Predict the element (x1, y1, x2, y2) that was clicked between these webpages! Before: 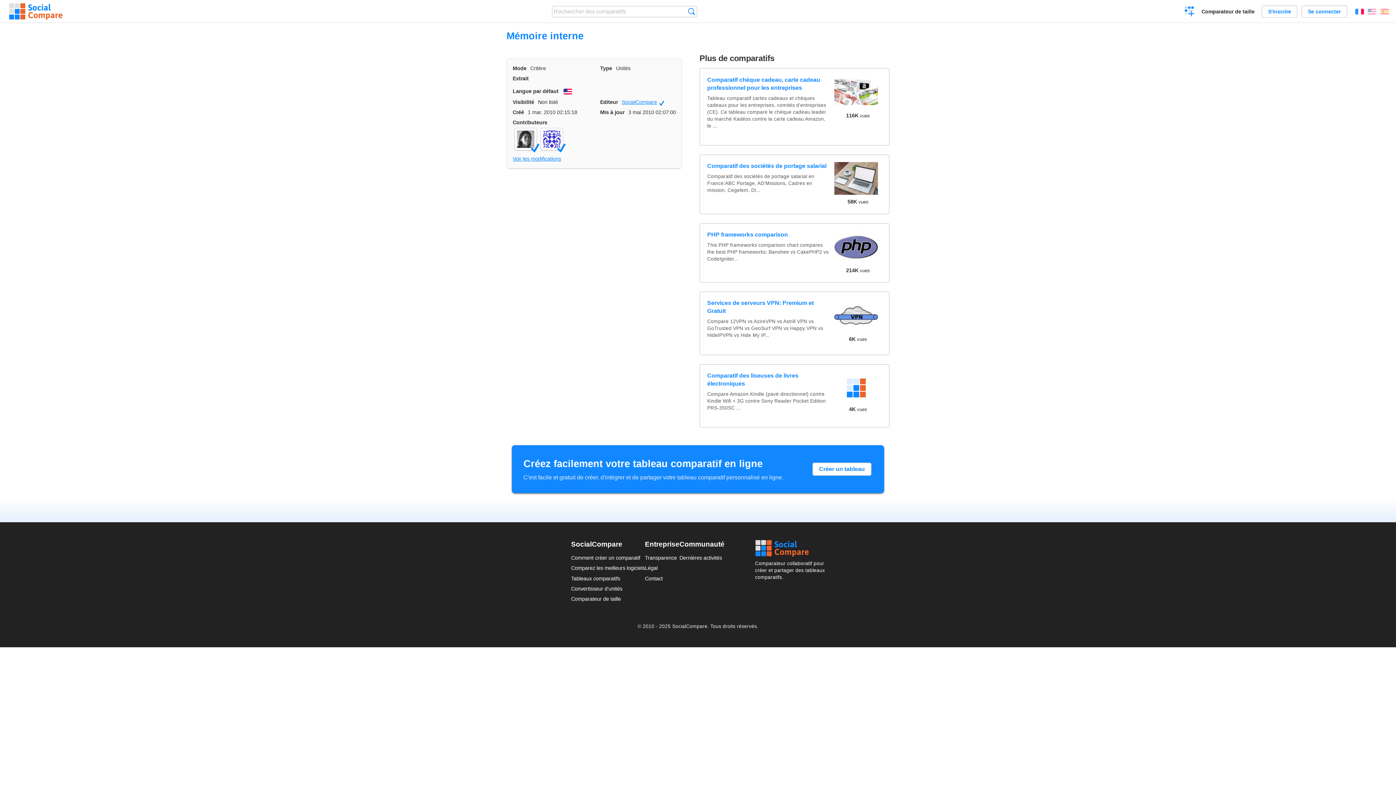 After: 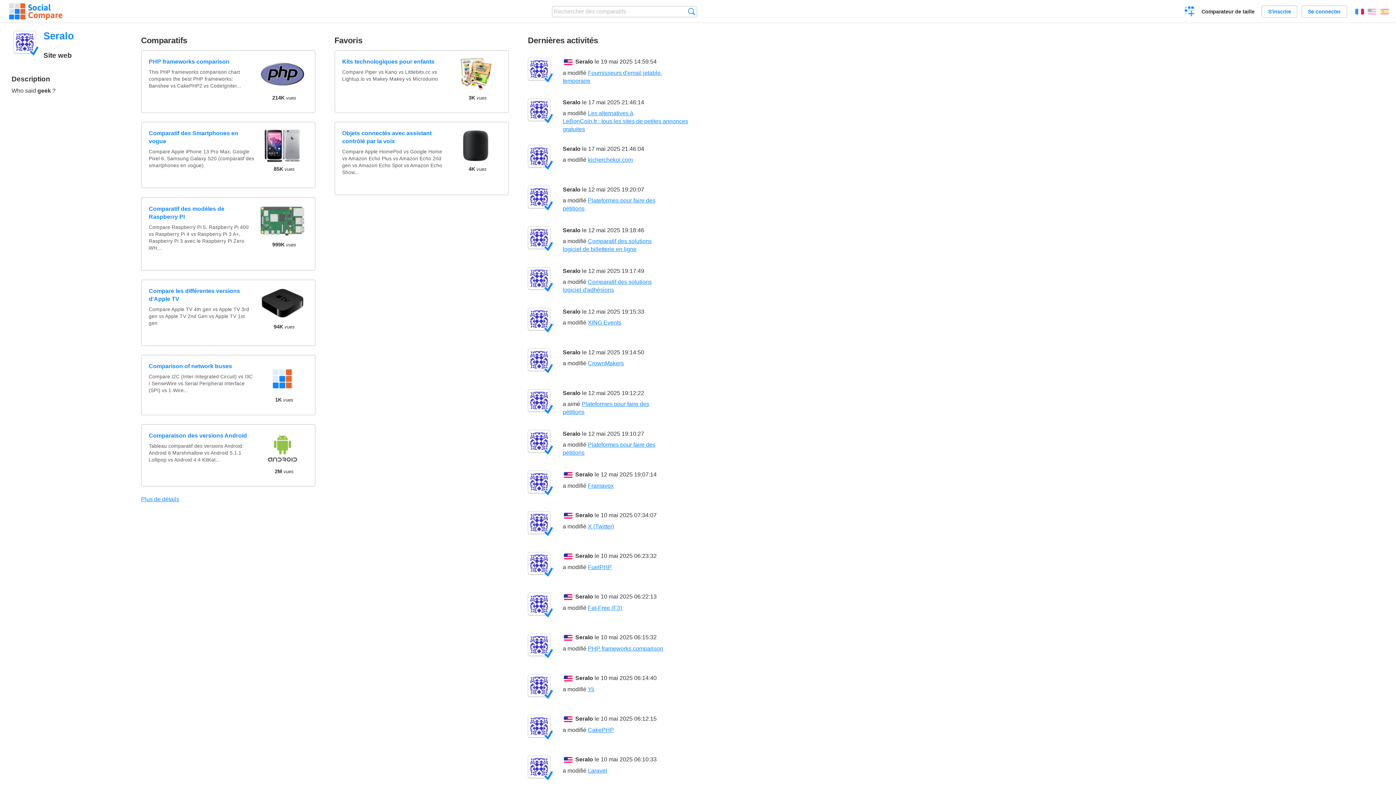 Action: bbox: (540, 127, 563, 150)